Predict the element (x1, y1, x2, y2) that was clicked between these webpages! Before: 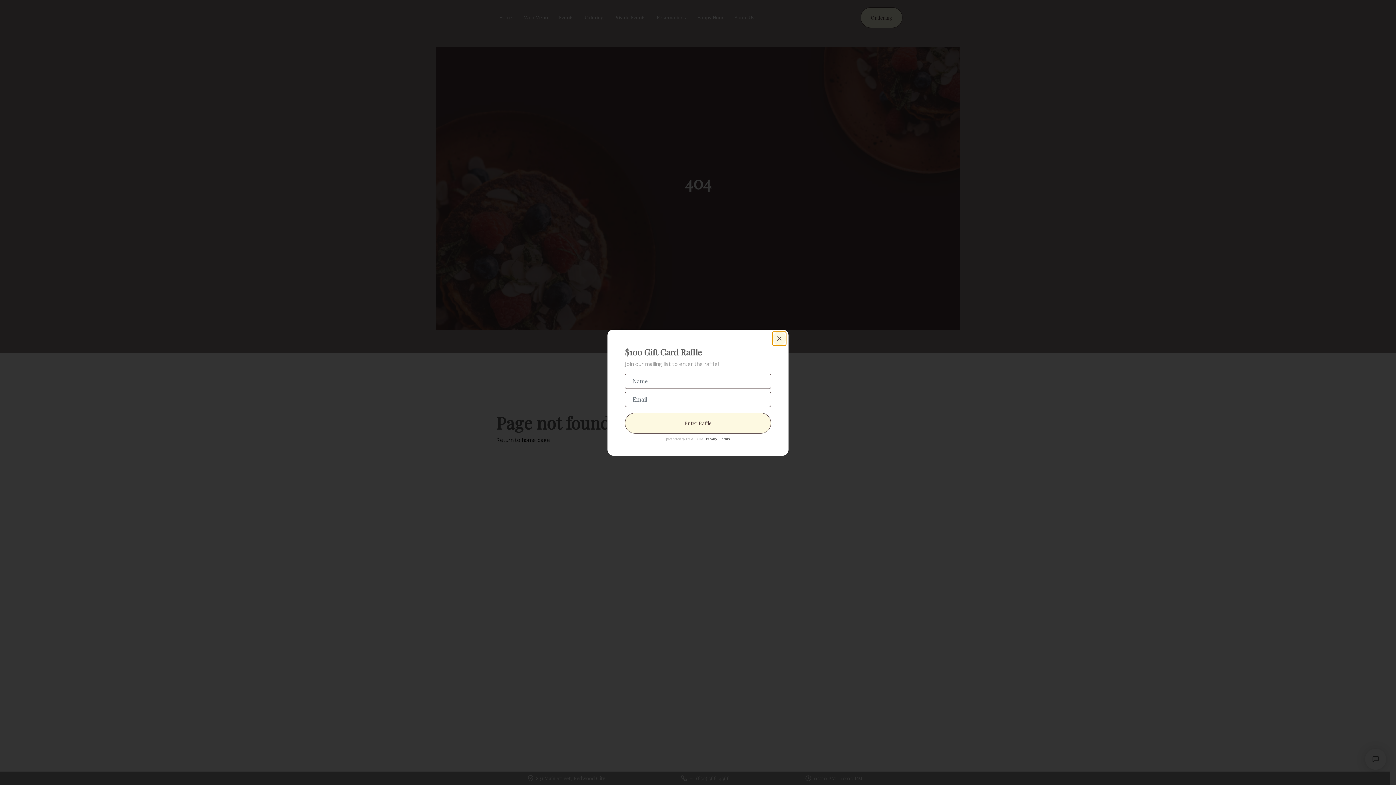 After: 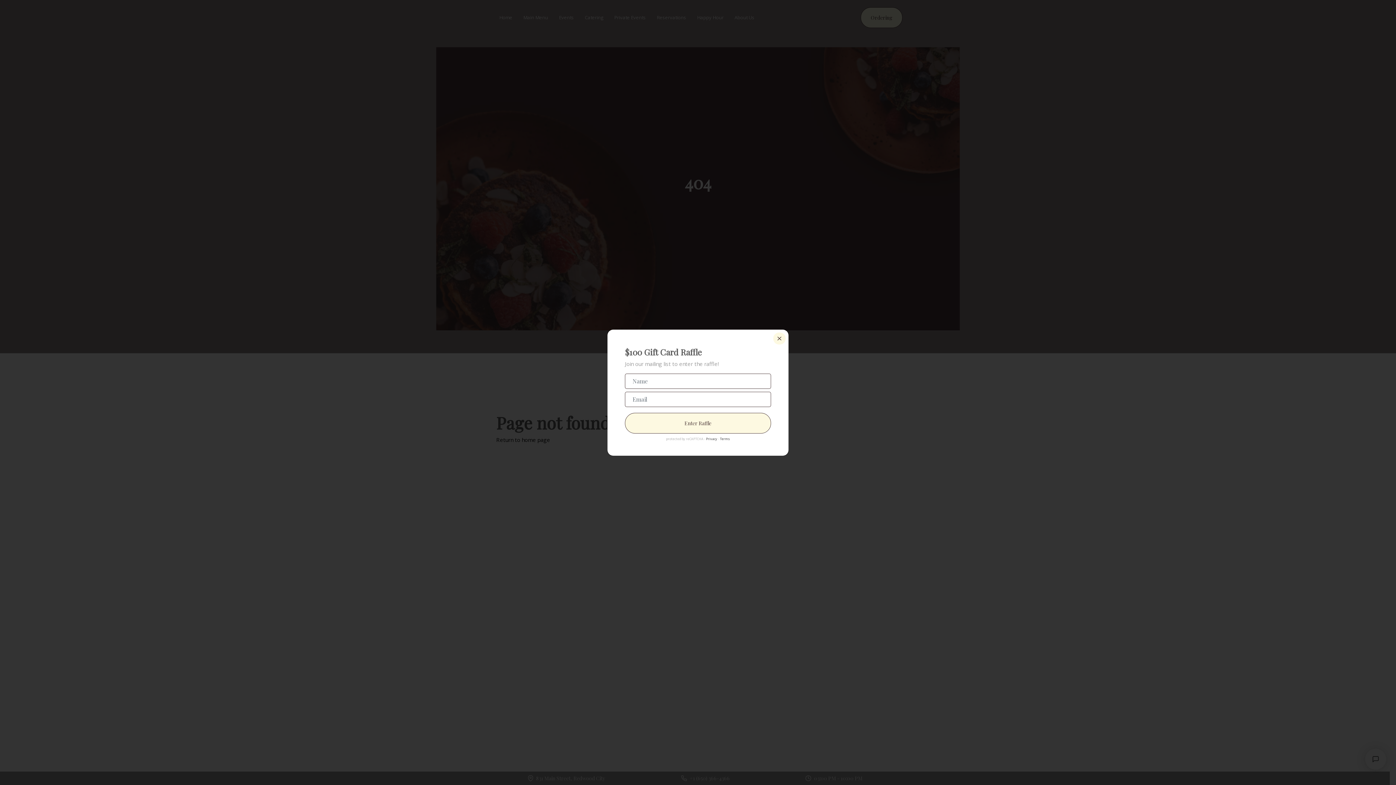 Action: label: Terms, open reCAPTCHA terms page in new tab bbox: (720, 436, 730, 441)